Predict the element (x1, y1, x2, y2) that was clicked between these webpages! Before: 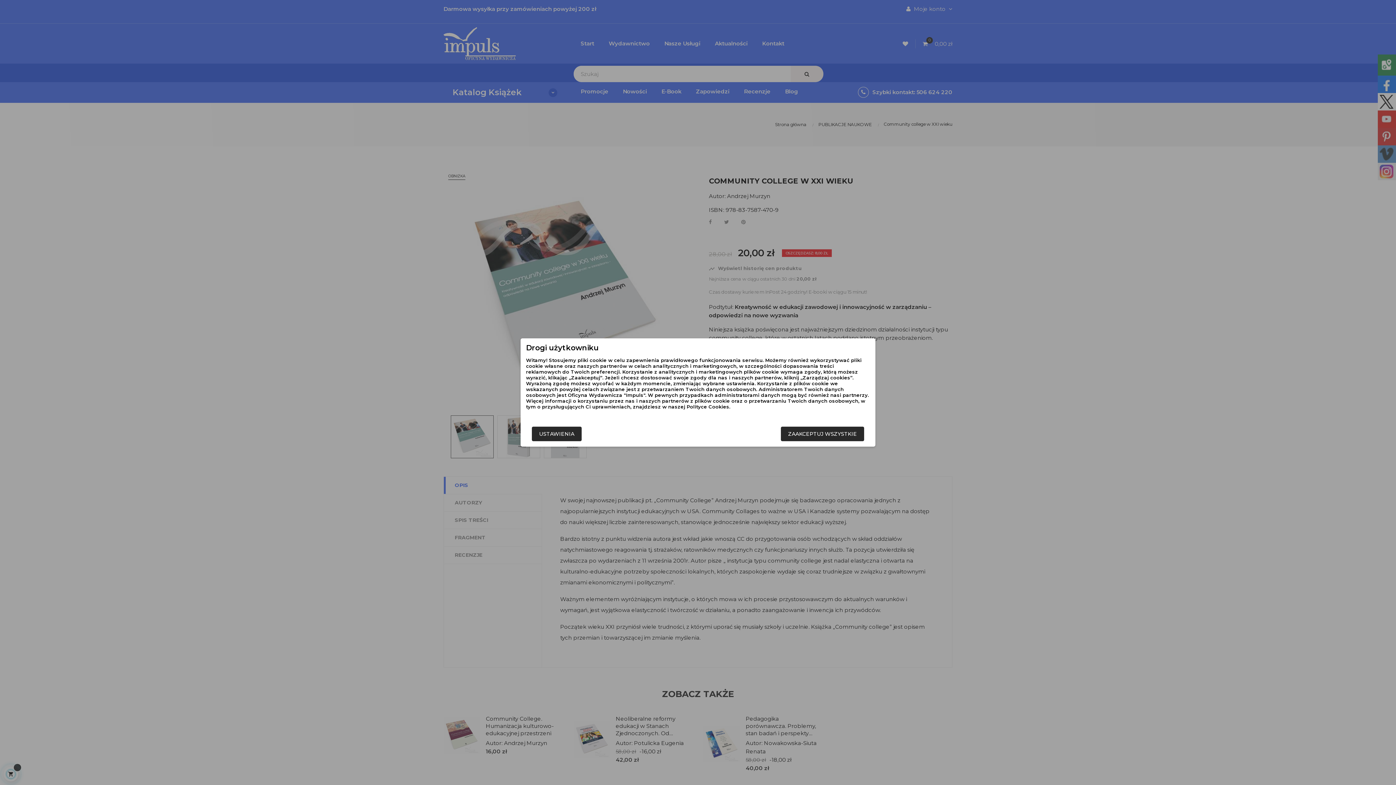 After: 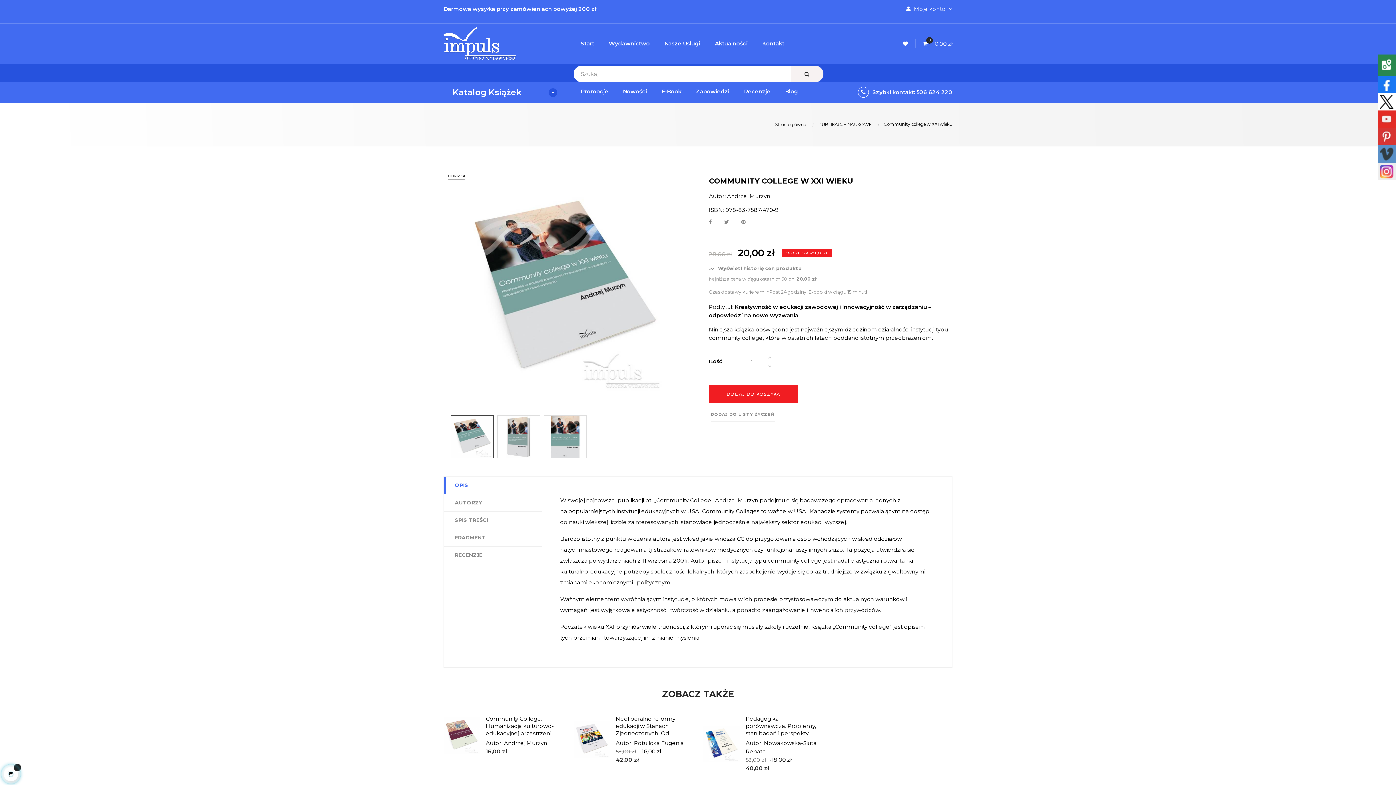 Action: label: ZAAKCEPTUJ WSZYSTKIE bbox: (781, 426, 864, 441)